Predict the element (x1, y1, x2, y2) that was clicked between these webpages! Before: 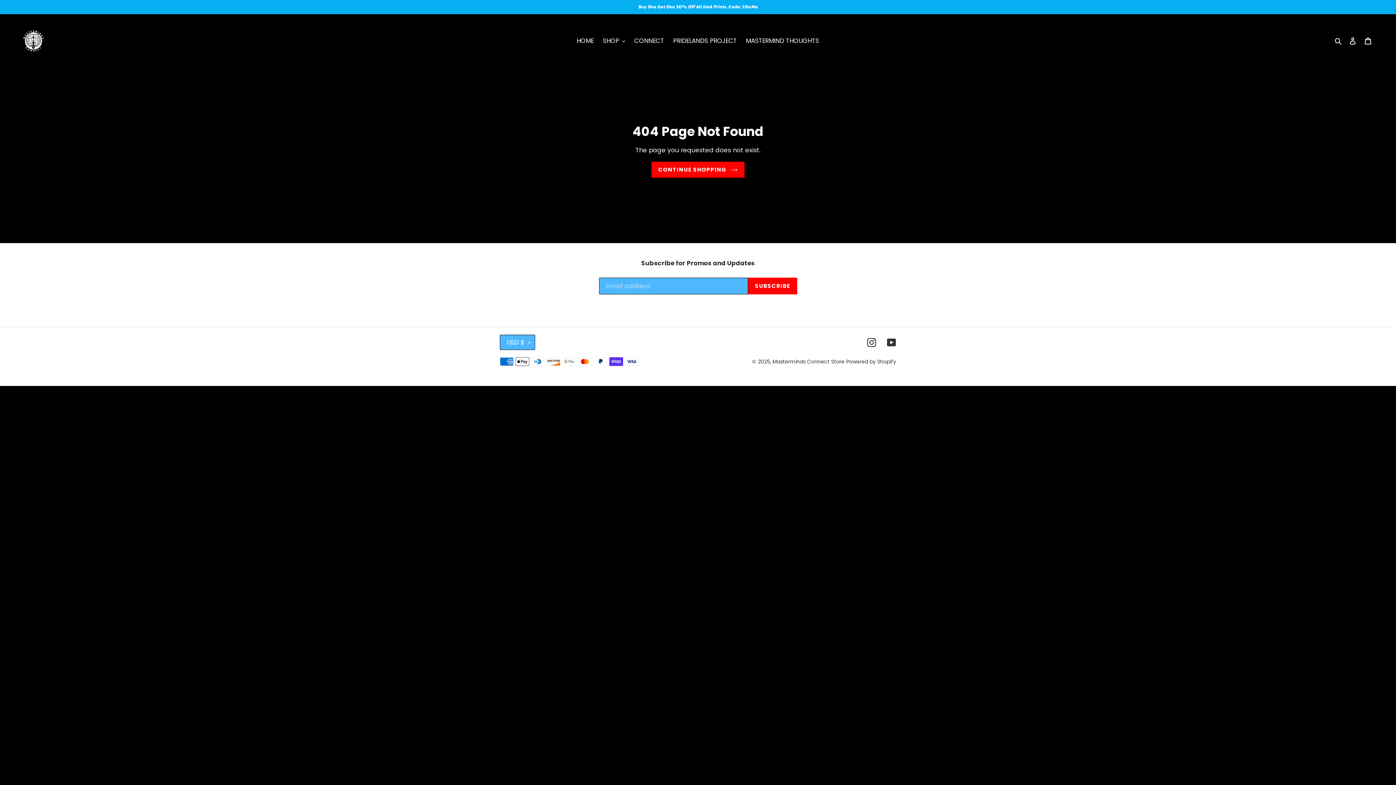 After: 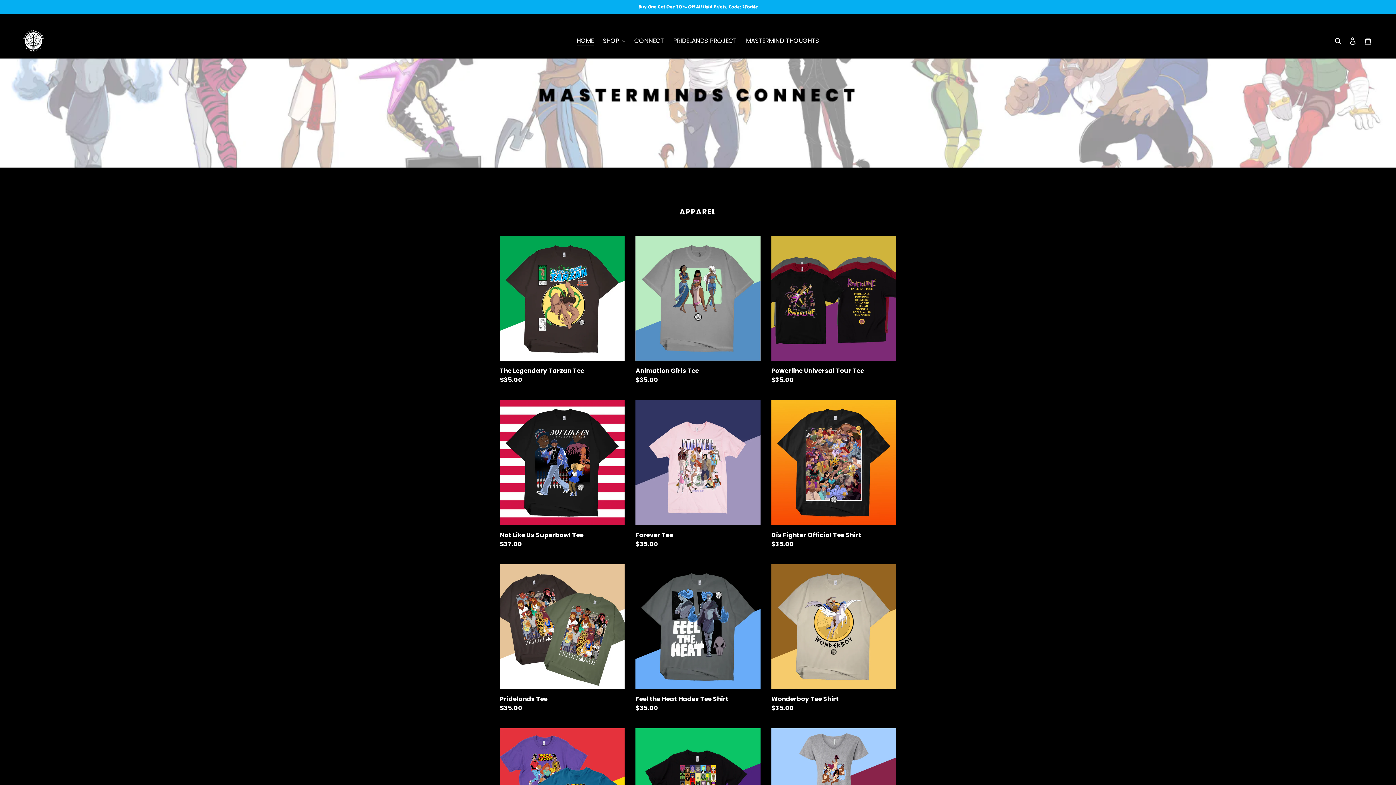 Action: bbox: (20, 29, 47, 52)